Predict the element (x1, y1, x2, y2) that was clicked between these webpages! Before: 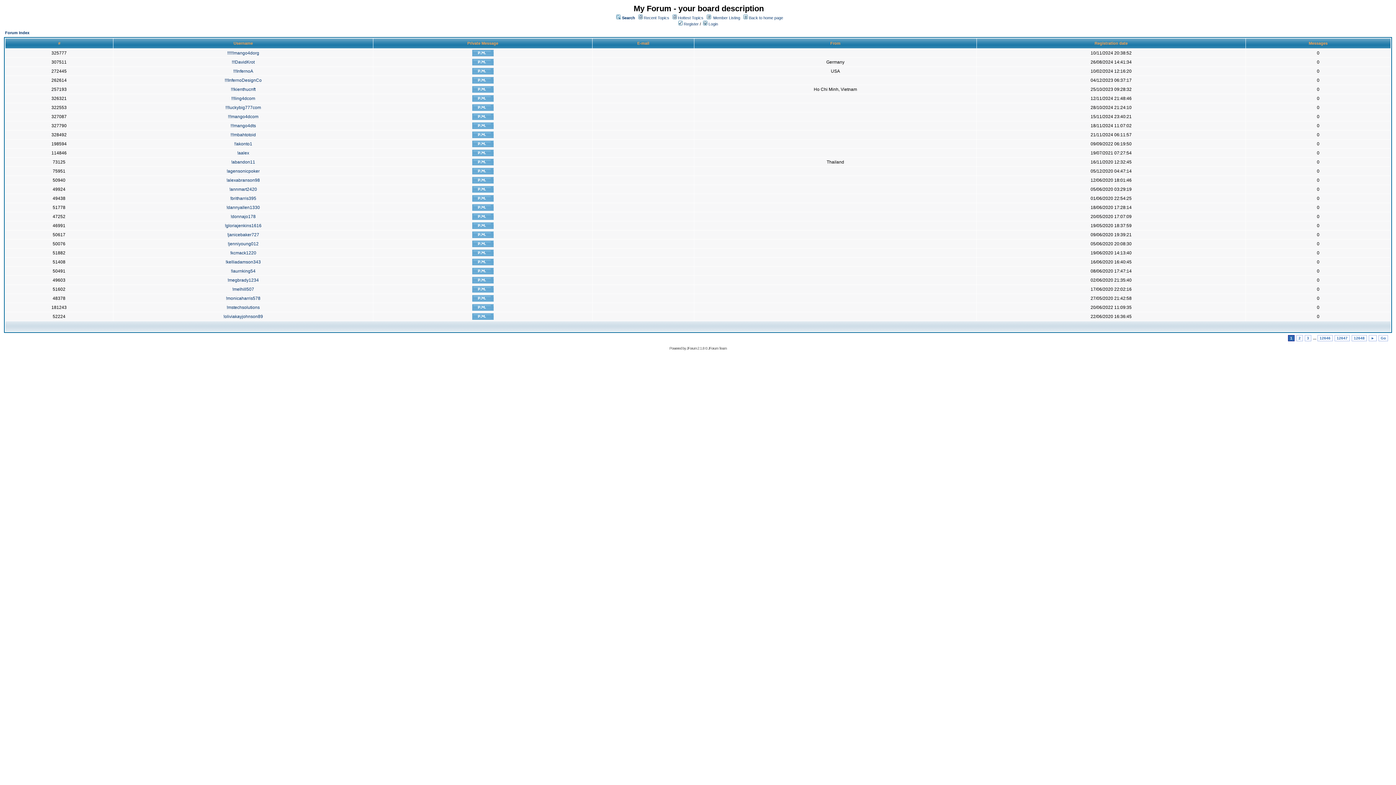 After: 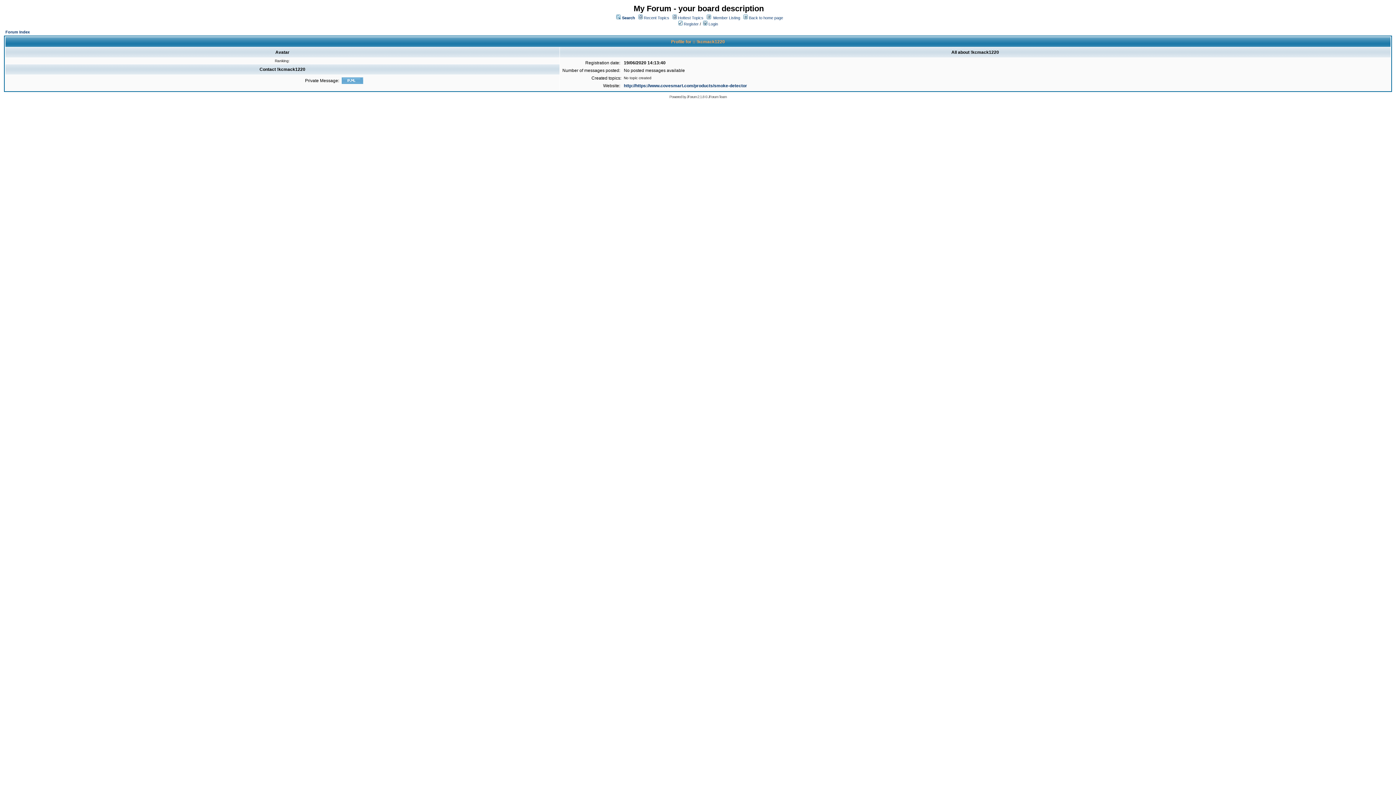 Action: bbox: (230, 250, 256, 255) label: !kcmack1220